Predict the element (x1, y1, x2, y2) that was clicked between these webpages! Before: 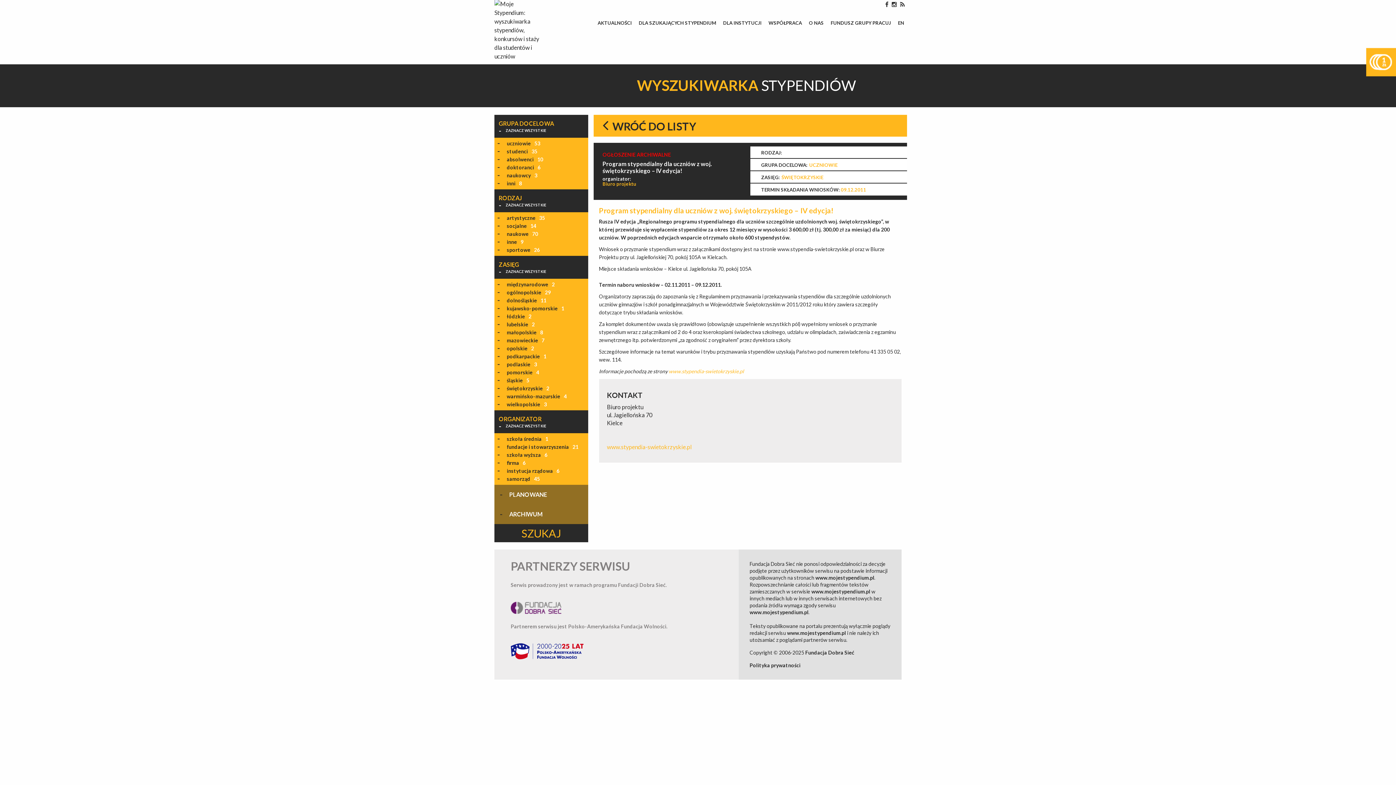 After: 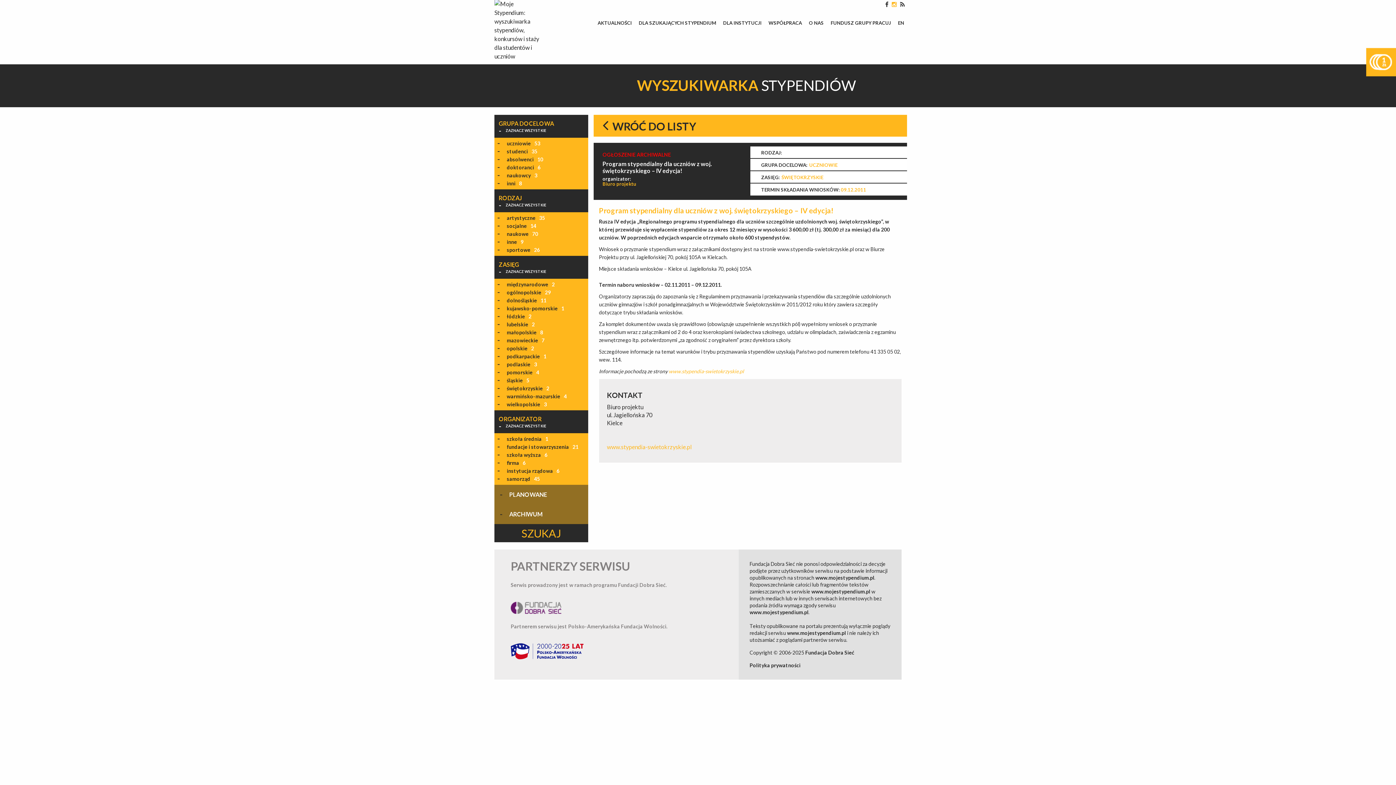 Action: label:   bbox: (892, 0, 898, 7)